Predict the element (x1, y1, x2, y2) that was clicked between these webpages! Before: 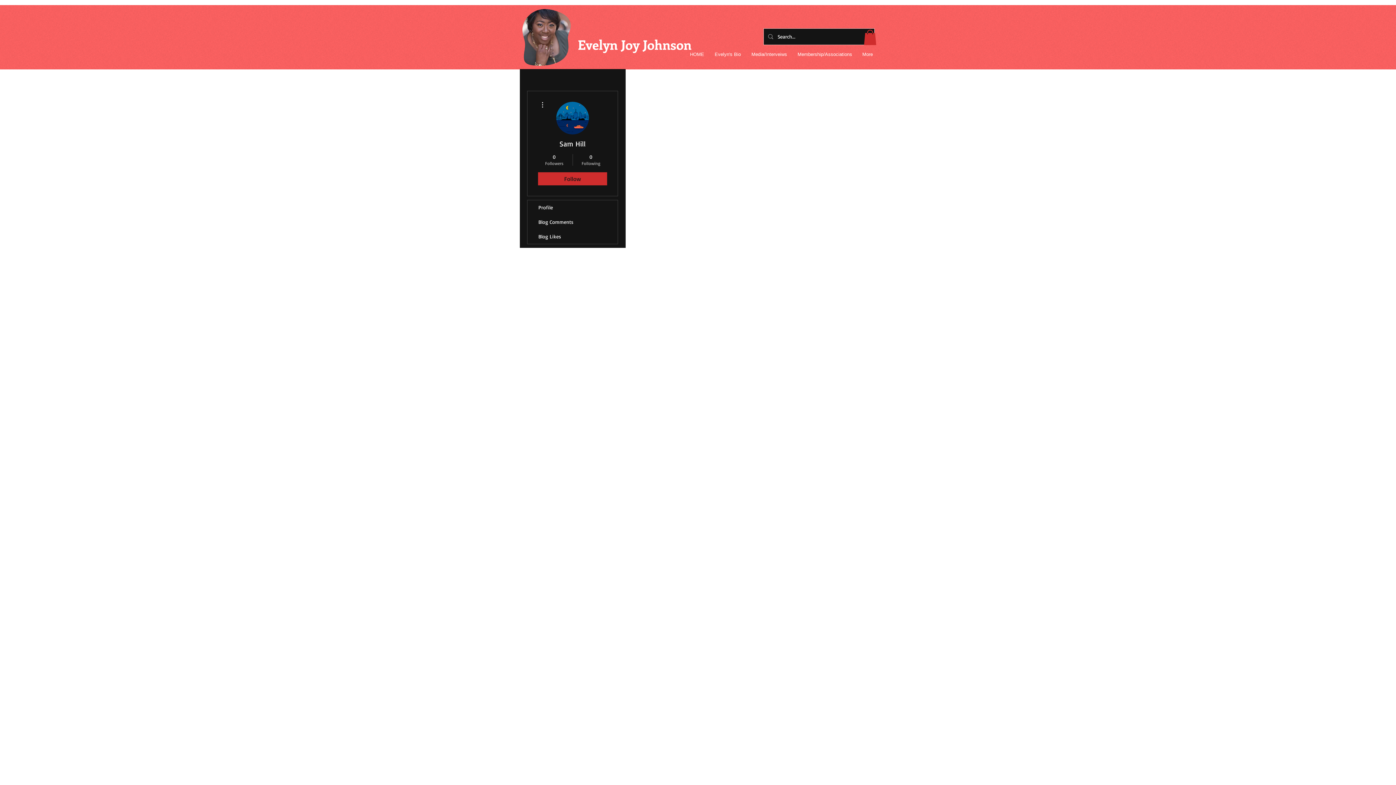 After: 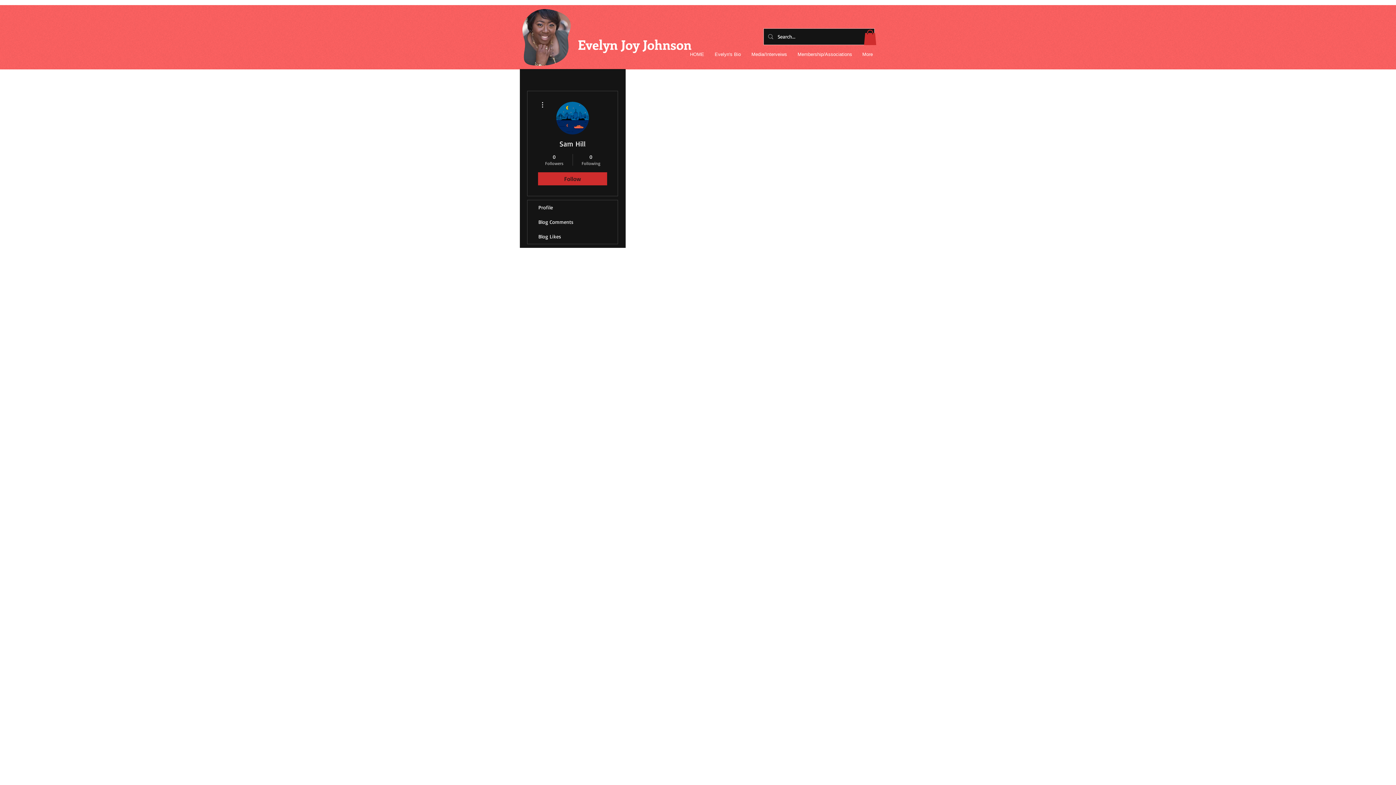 Action: bbox: (864, 29, 876, 45)